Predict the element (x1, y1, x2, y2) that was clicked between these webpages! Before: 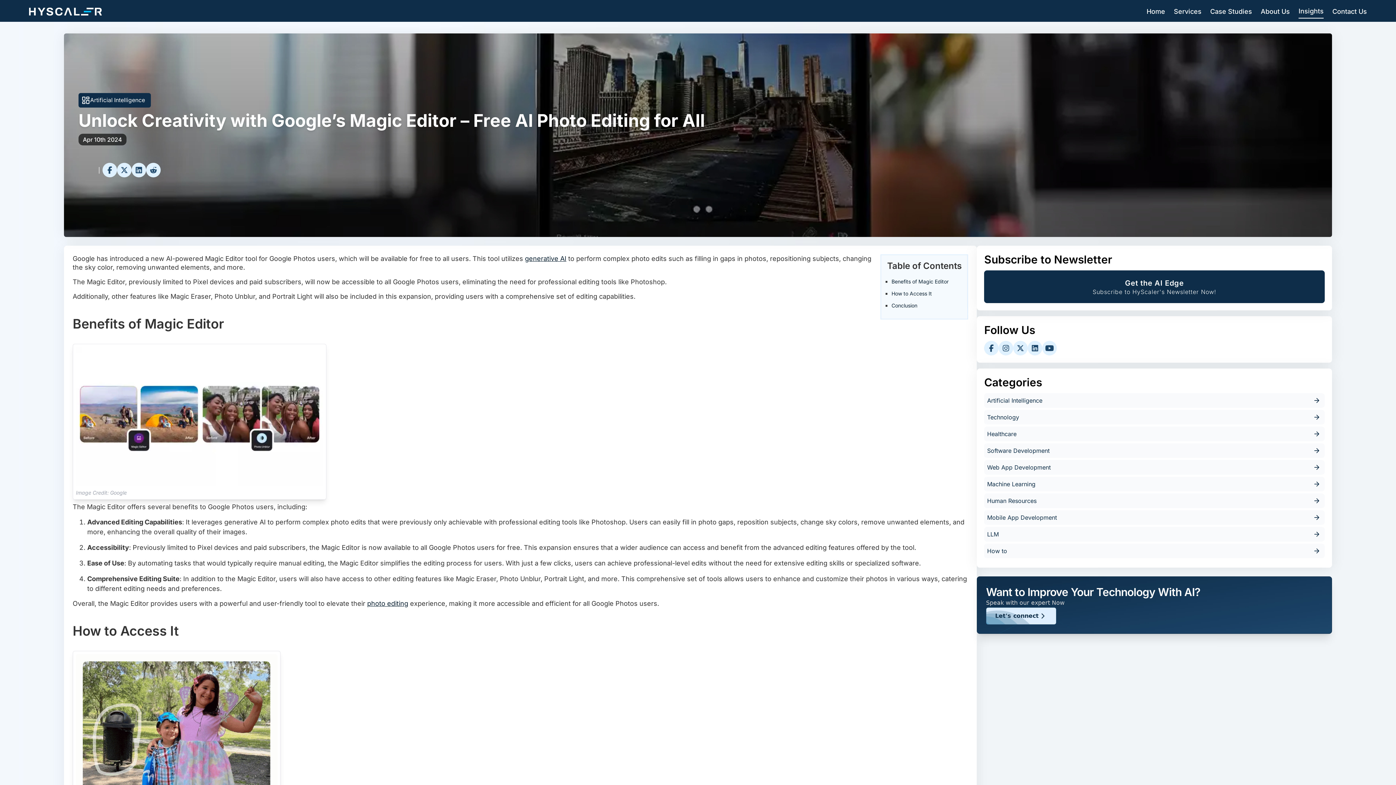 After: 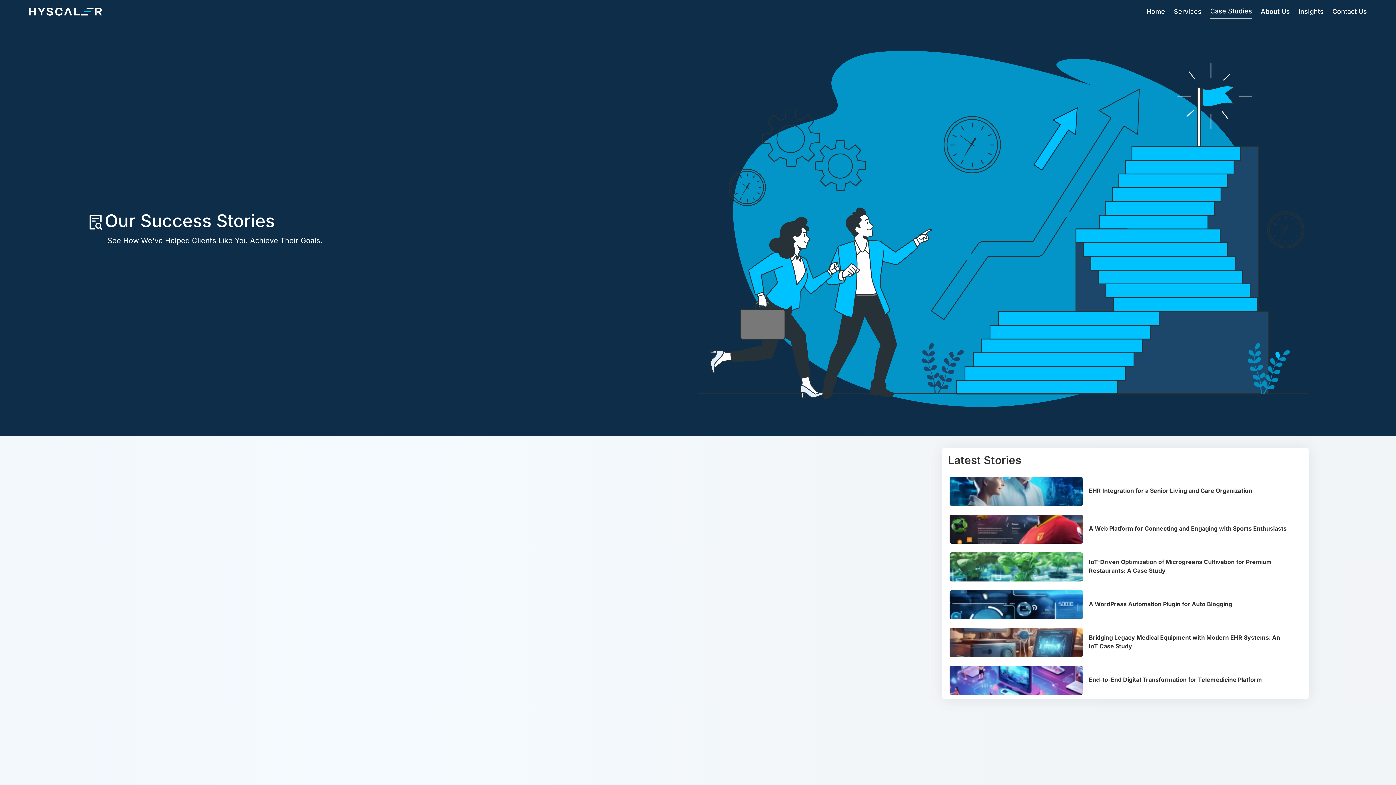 Action: bbox: (1210, 5, 1252, 18) label: Case Studies